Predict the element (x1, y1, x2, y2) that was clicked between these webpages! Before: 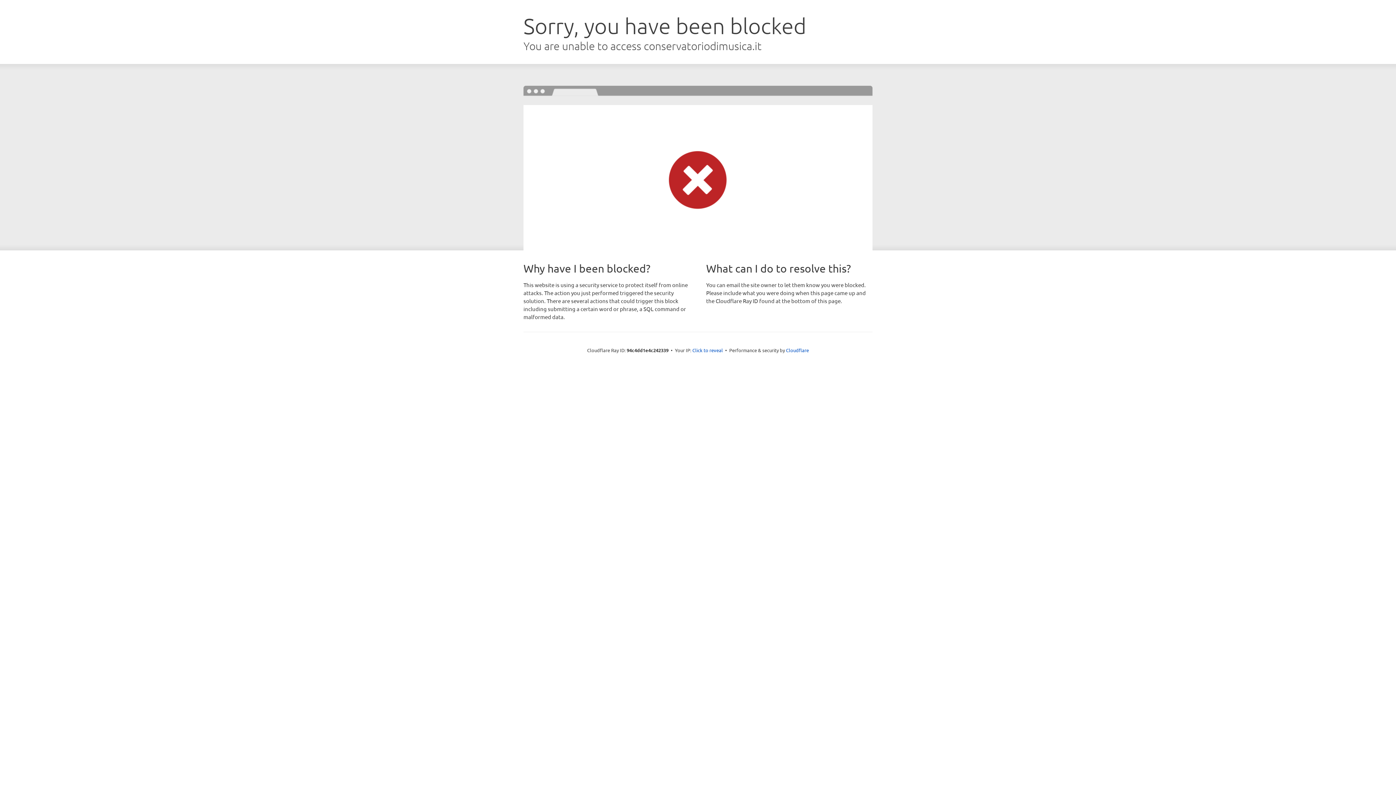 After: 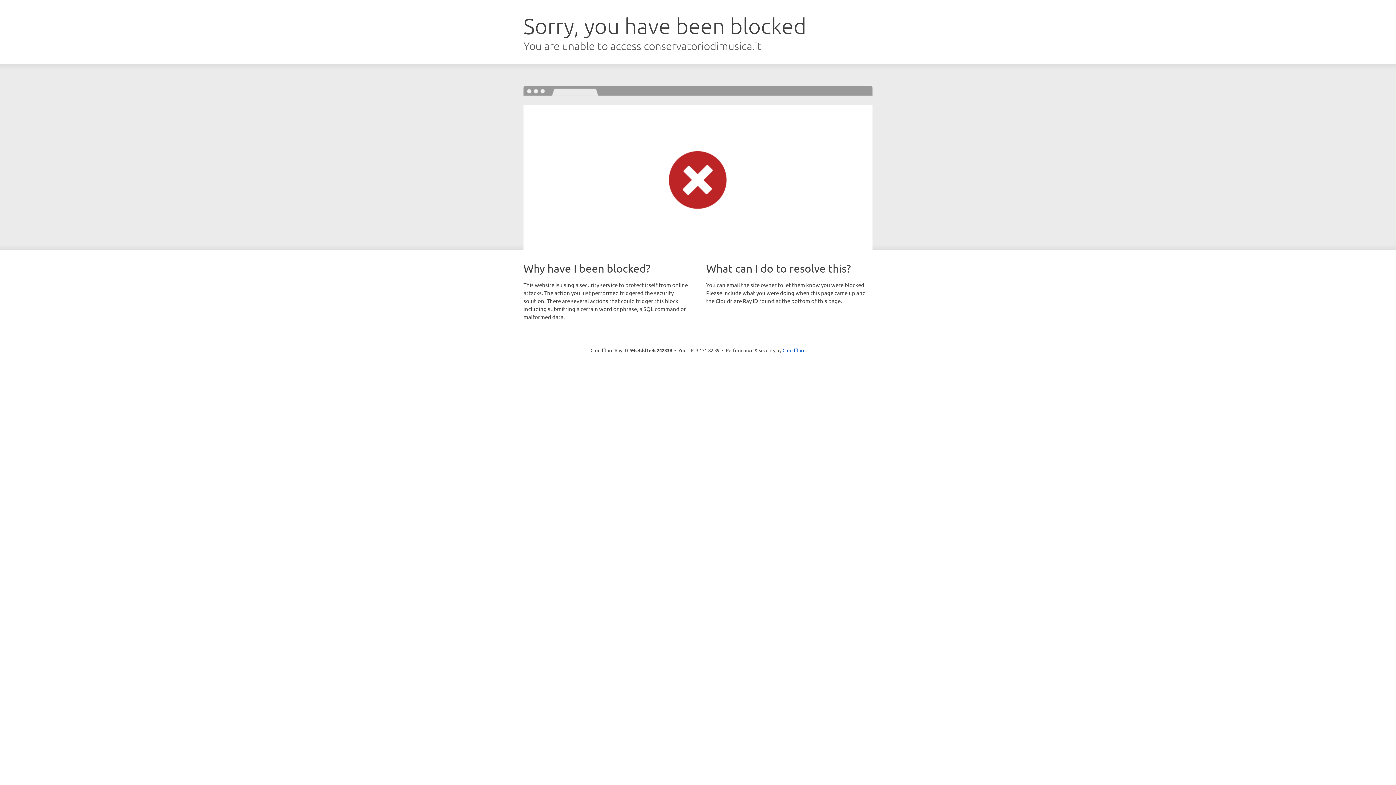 Action: bbox: (692, 346, 723, 353) label: Click to reveal